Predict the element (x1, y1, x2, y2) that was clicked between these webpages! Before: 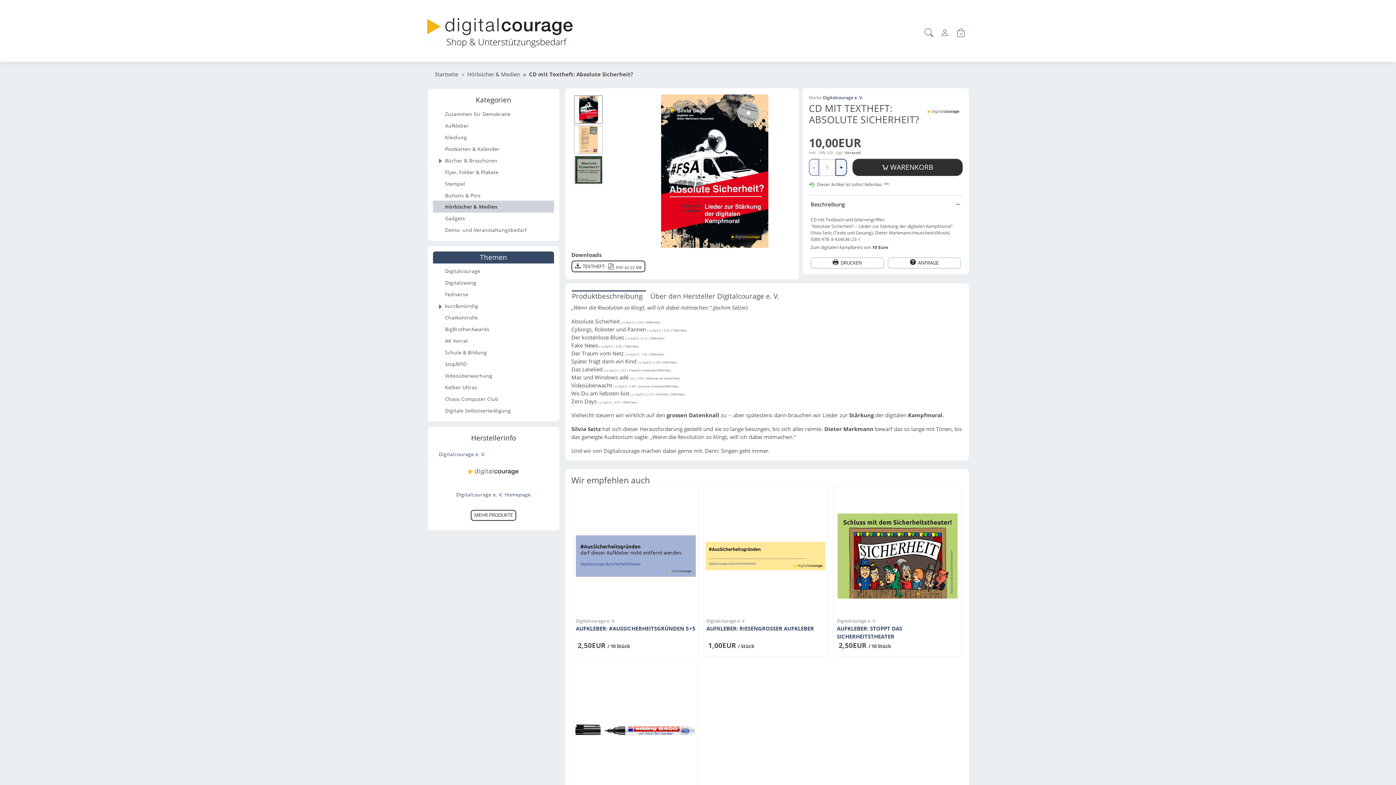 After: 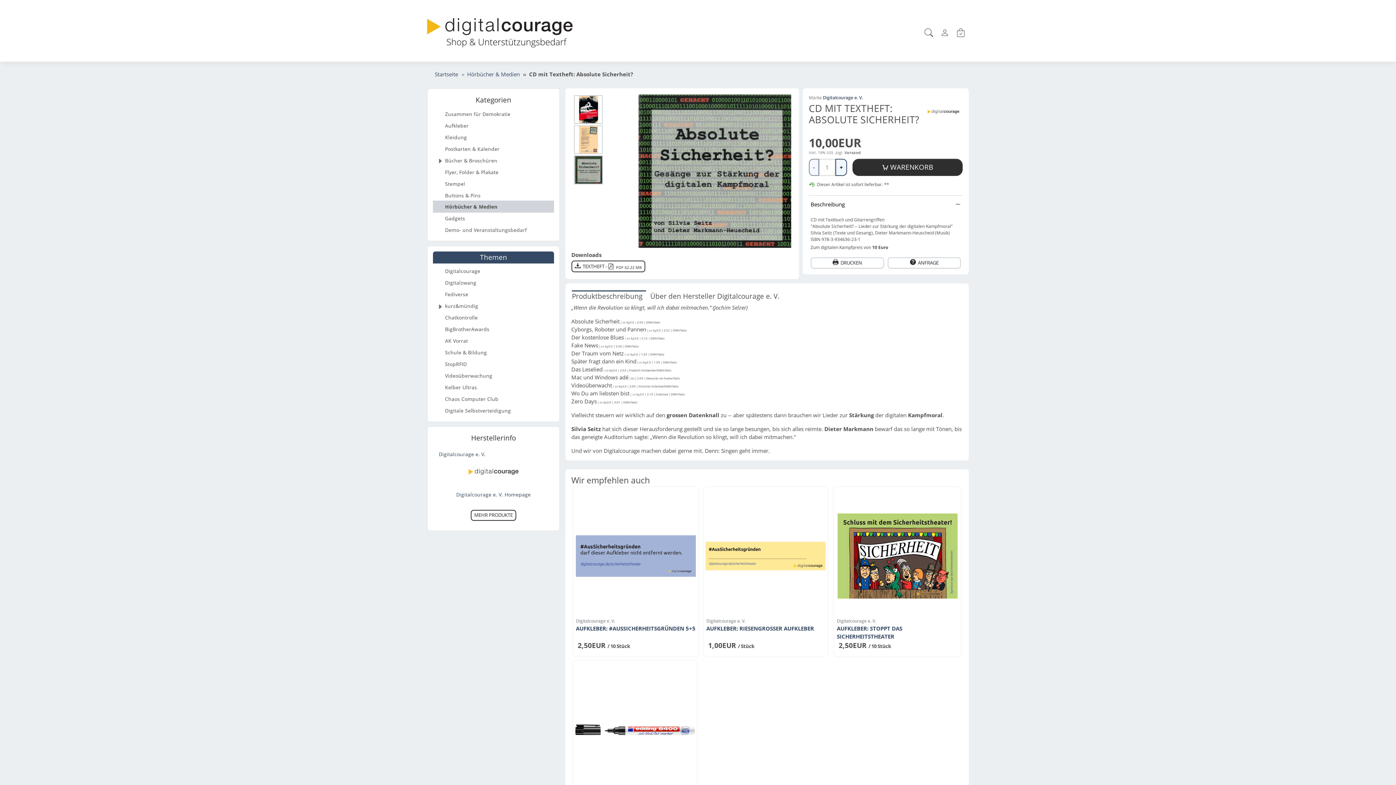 Action: bbox: (574, 155, 602, 184)